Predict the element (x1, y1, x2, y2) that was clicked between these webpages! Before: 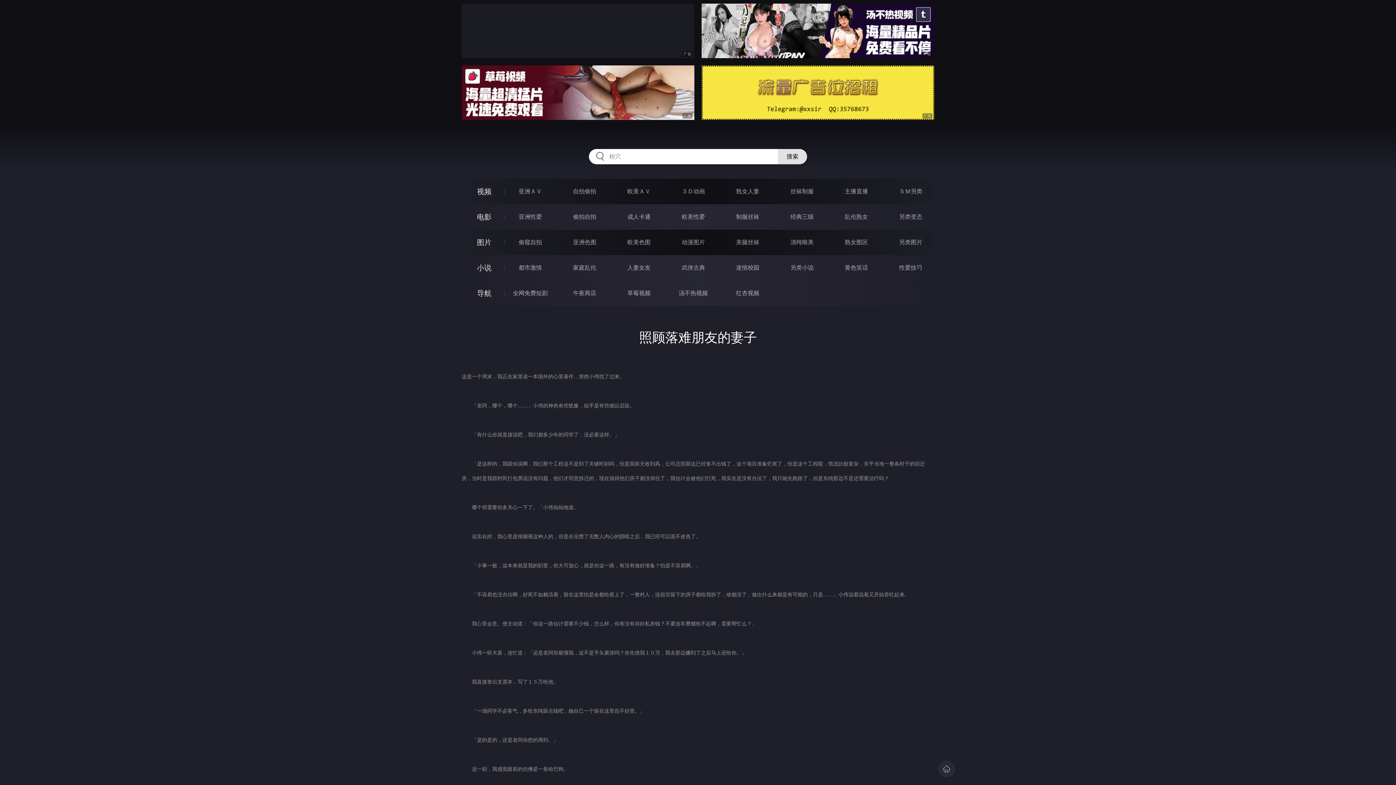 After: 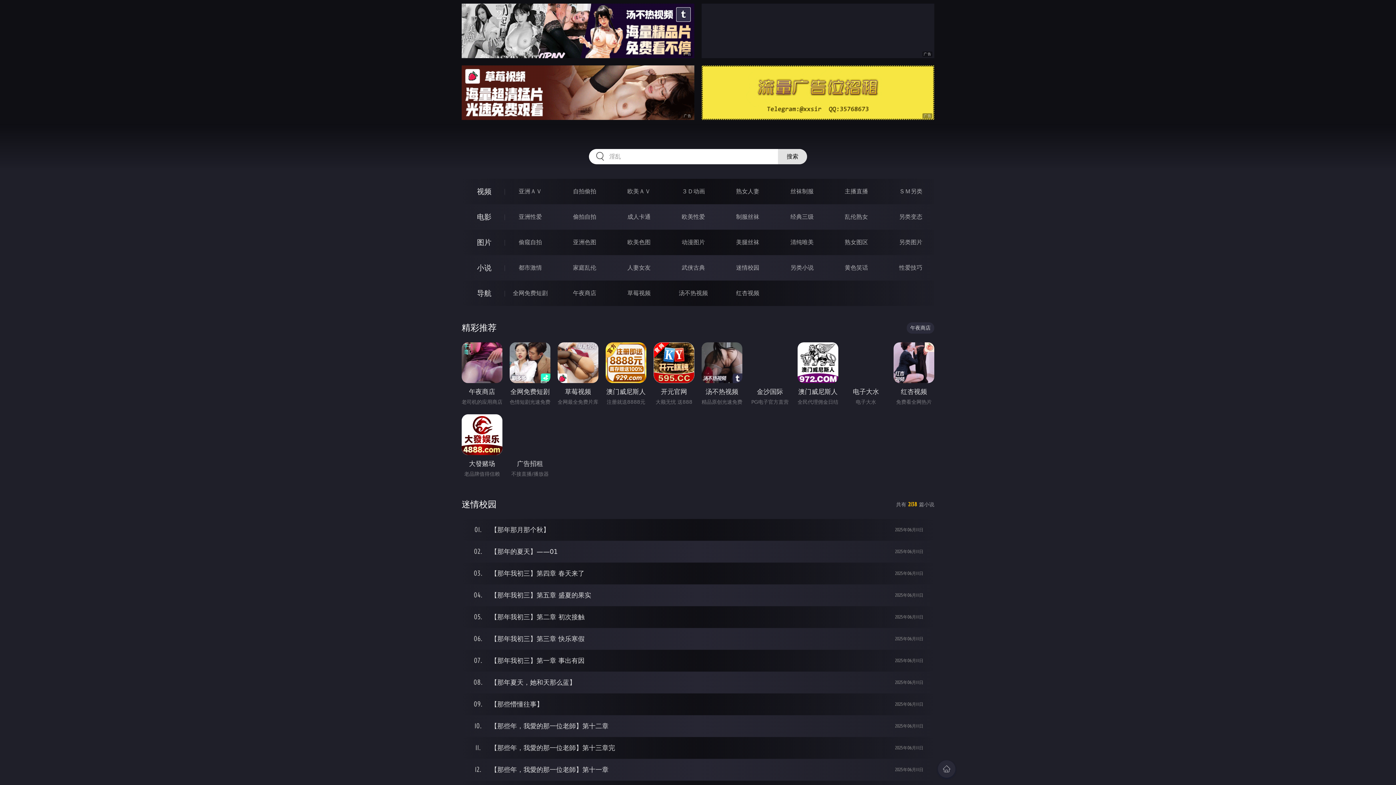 Action: label: 迷情校园 bbox: (736, 264, 759, 271)